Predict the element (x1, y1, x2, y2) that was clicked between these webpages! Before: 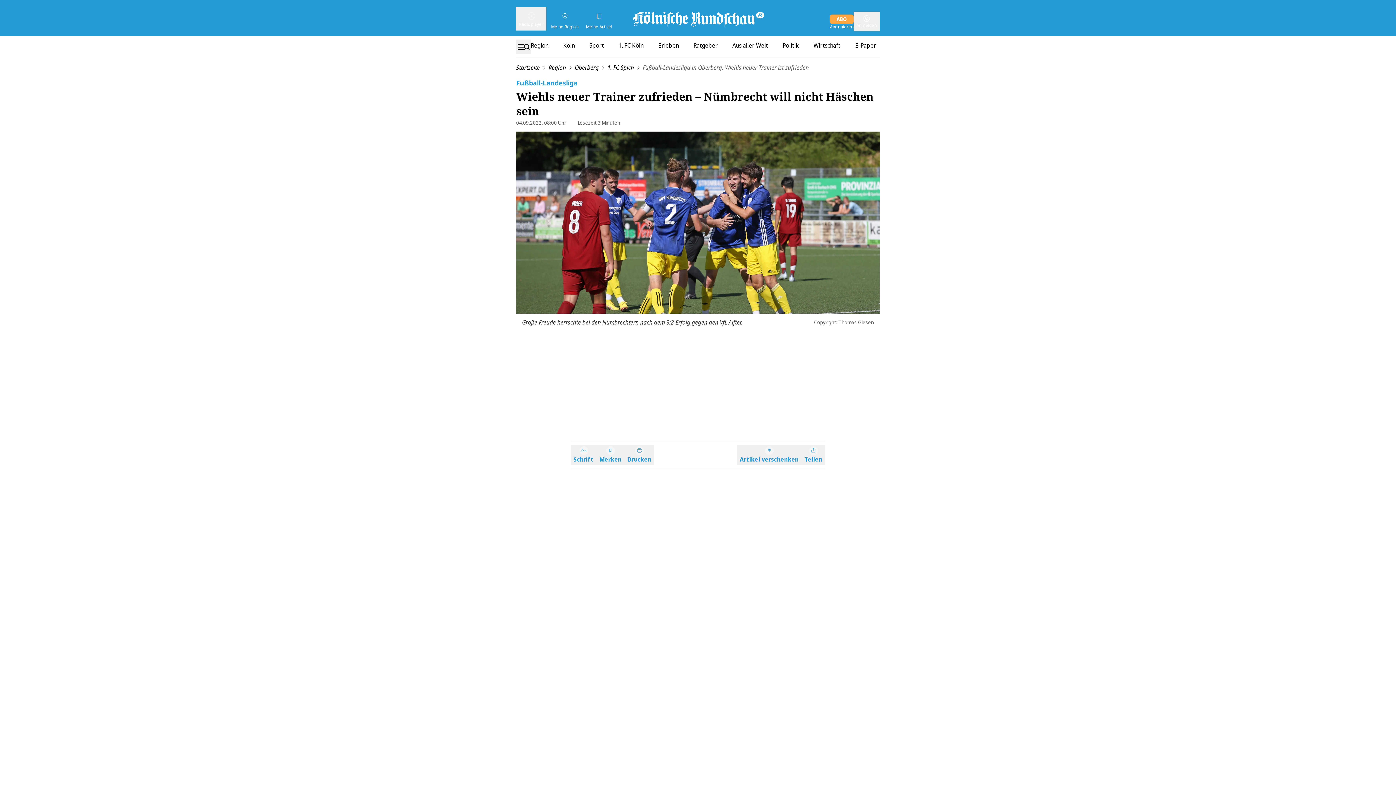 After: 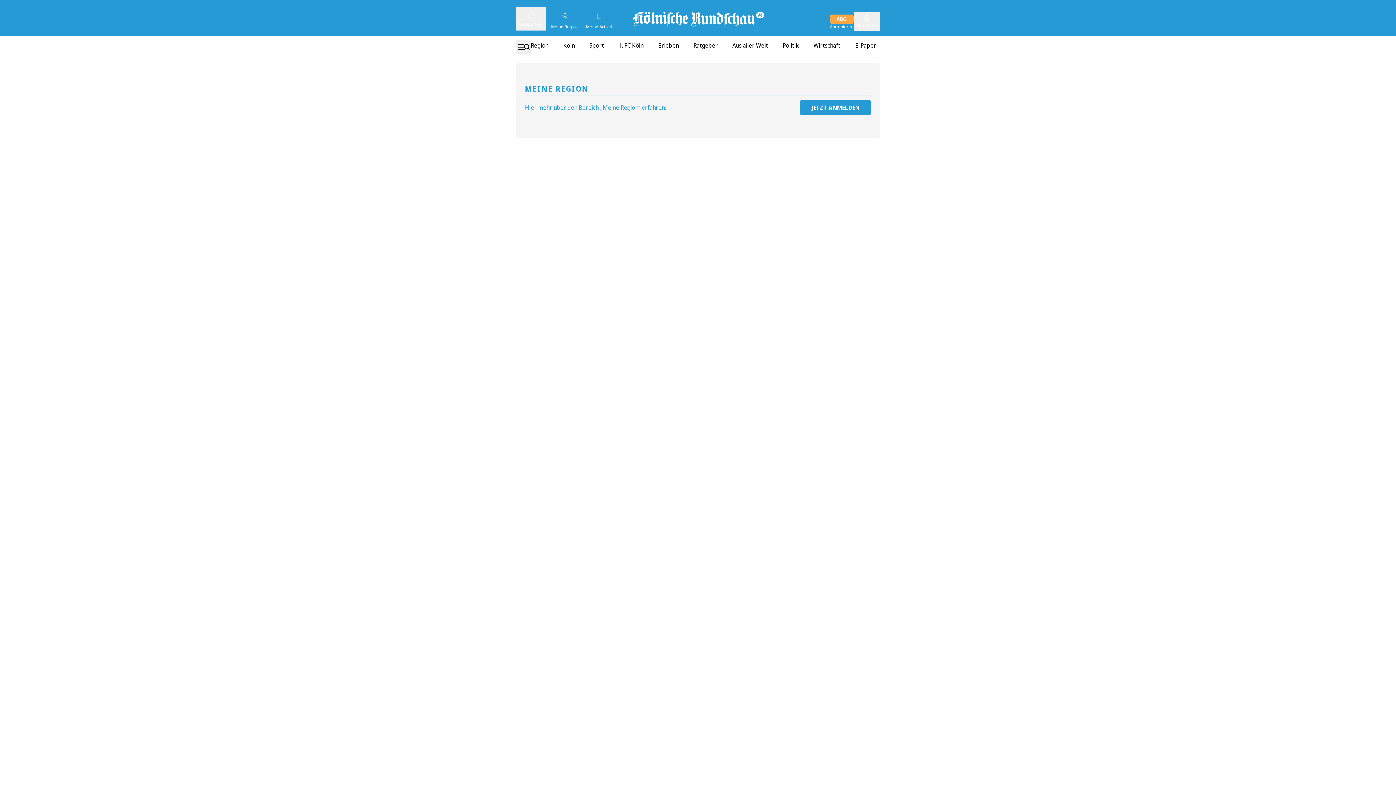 Action: label: Meine Region bbox: (550, 11, 579, 30)